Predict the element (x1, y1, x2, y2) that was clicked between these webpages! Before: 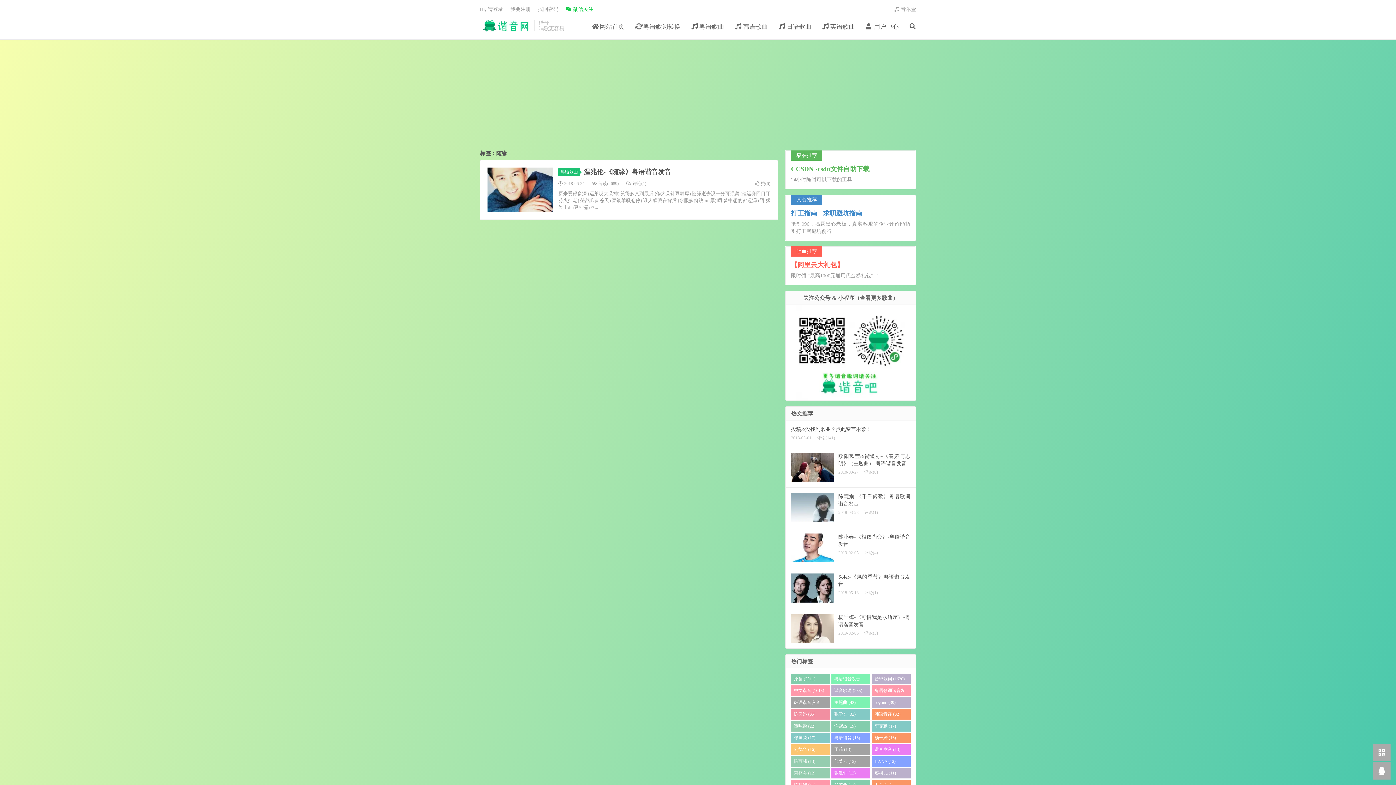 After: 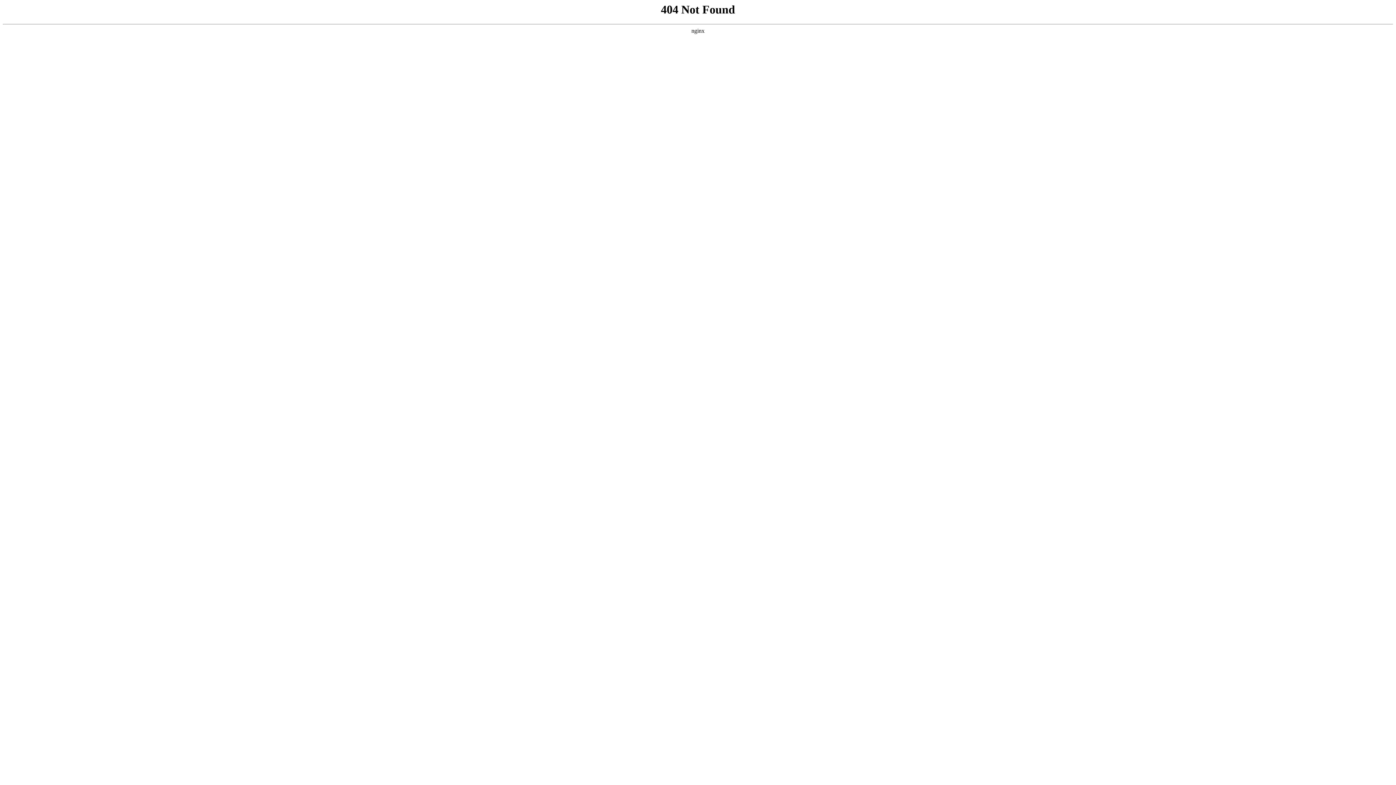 Action: bbox: (796, 349, 905, 355)